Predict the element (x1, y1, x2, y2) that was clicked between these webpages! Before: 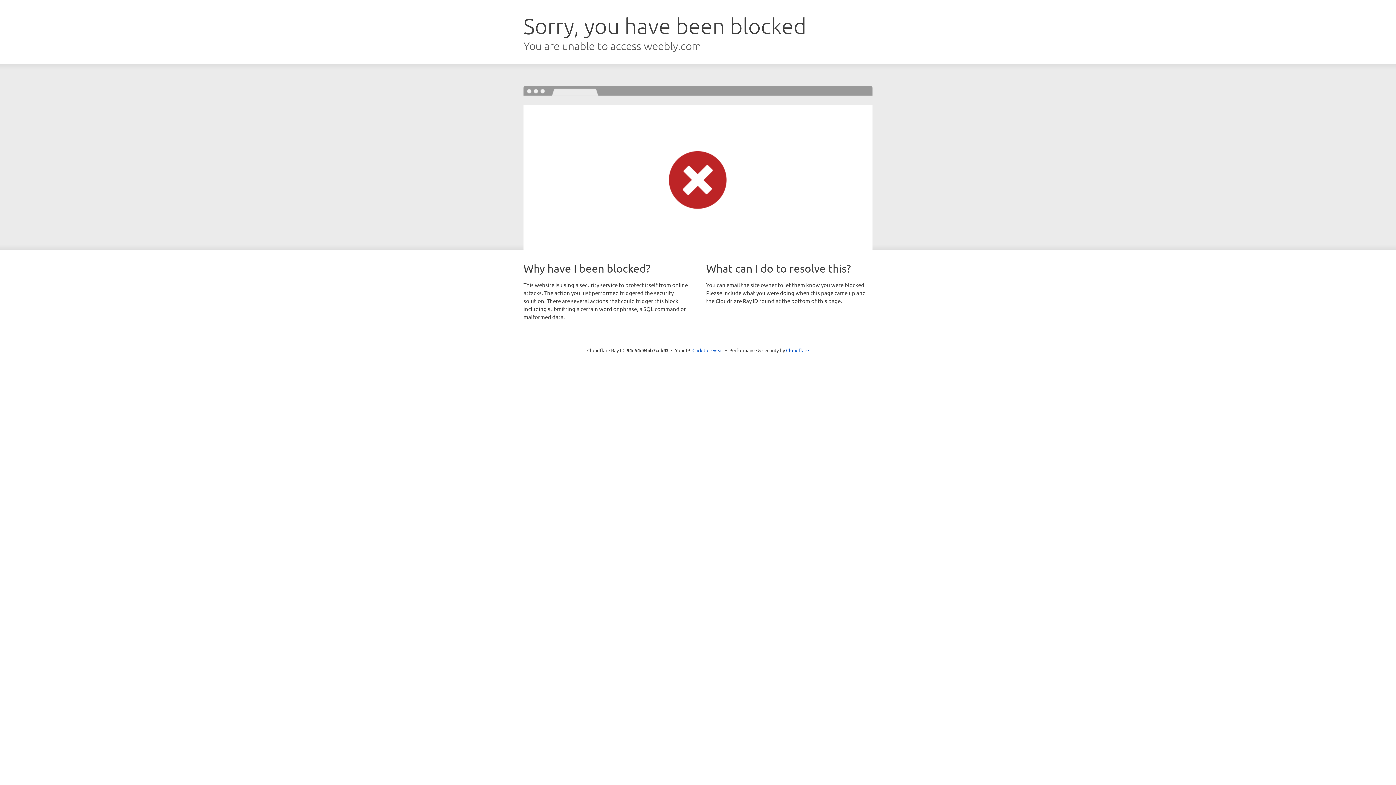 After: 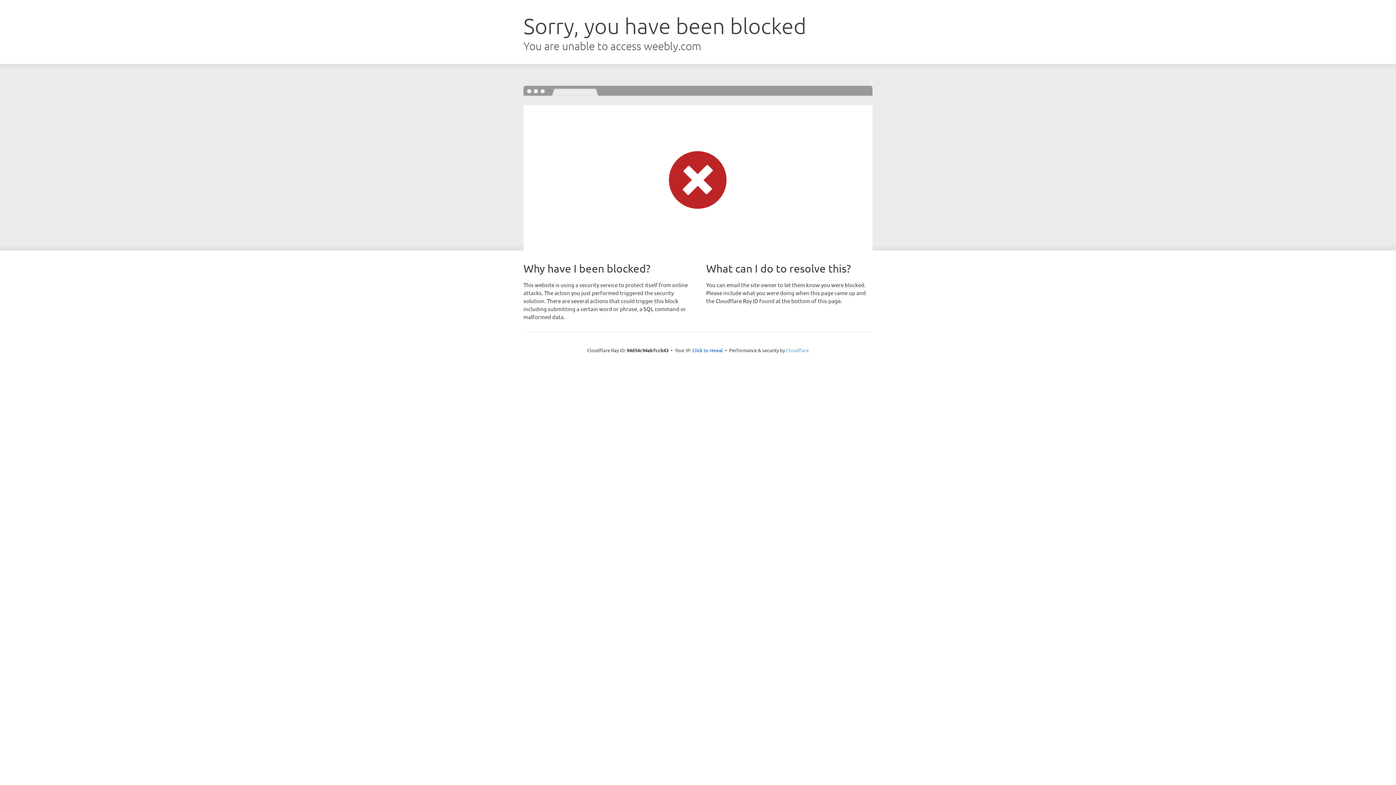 Action: label: Cloudflare bbox: (786, 347, 809, 353)